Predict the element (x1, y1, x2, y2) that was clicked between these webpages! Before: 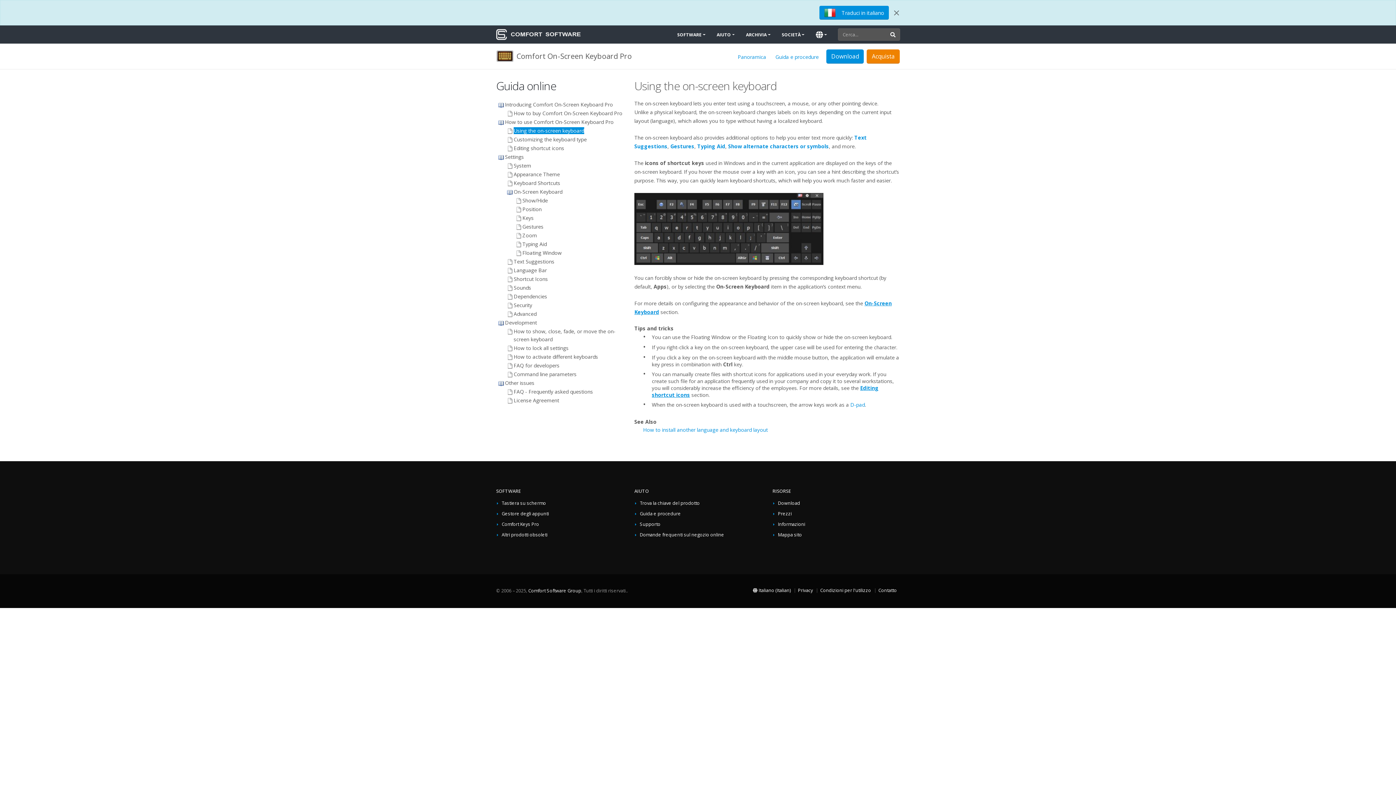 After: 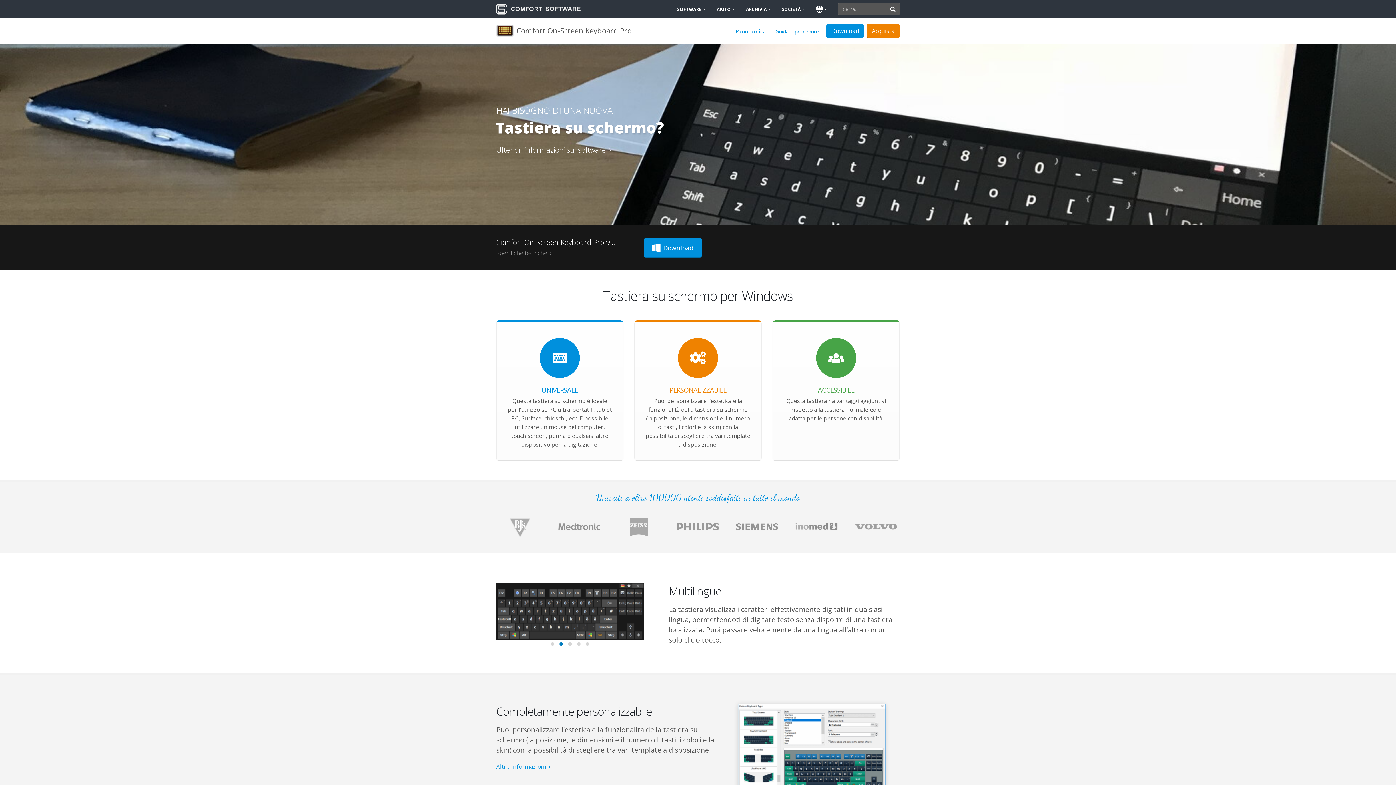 Action: label: Panoramica bbox: (737, 53, 766, 60)